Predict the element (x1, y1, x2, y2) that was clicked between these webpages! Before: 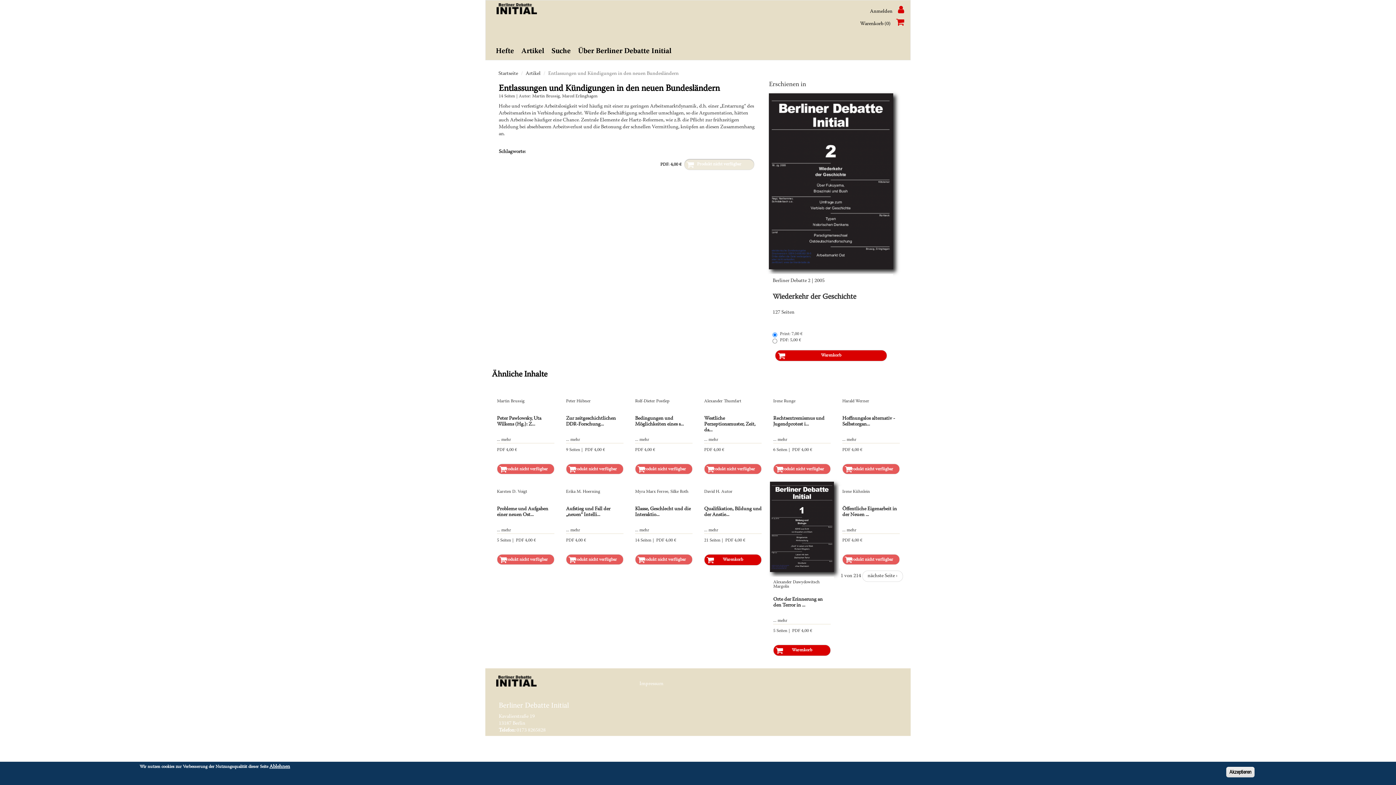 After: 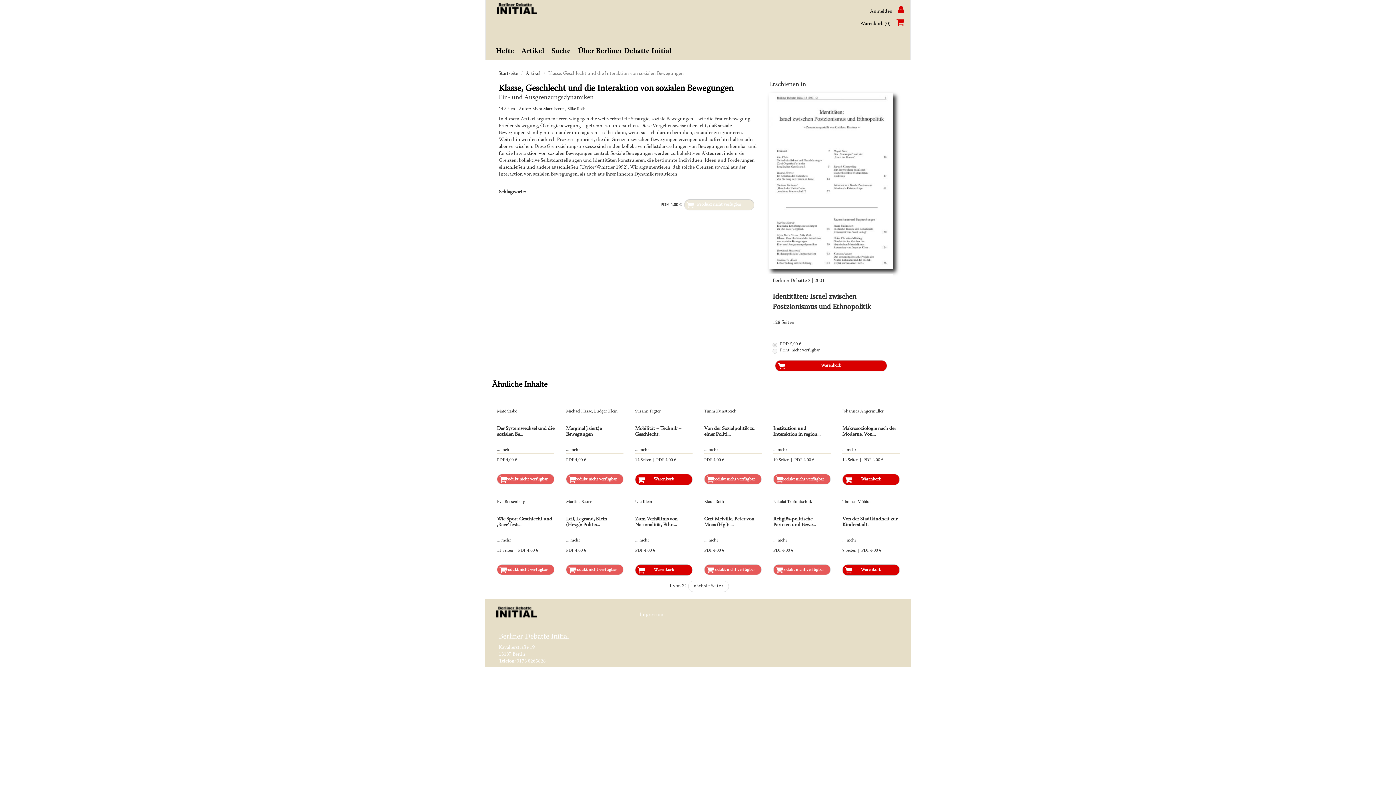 Action: bbox: (635, 527, 649, 533) label: ... mehr